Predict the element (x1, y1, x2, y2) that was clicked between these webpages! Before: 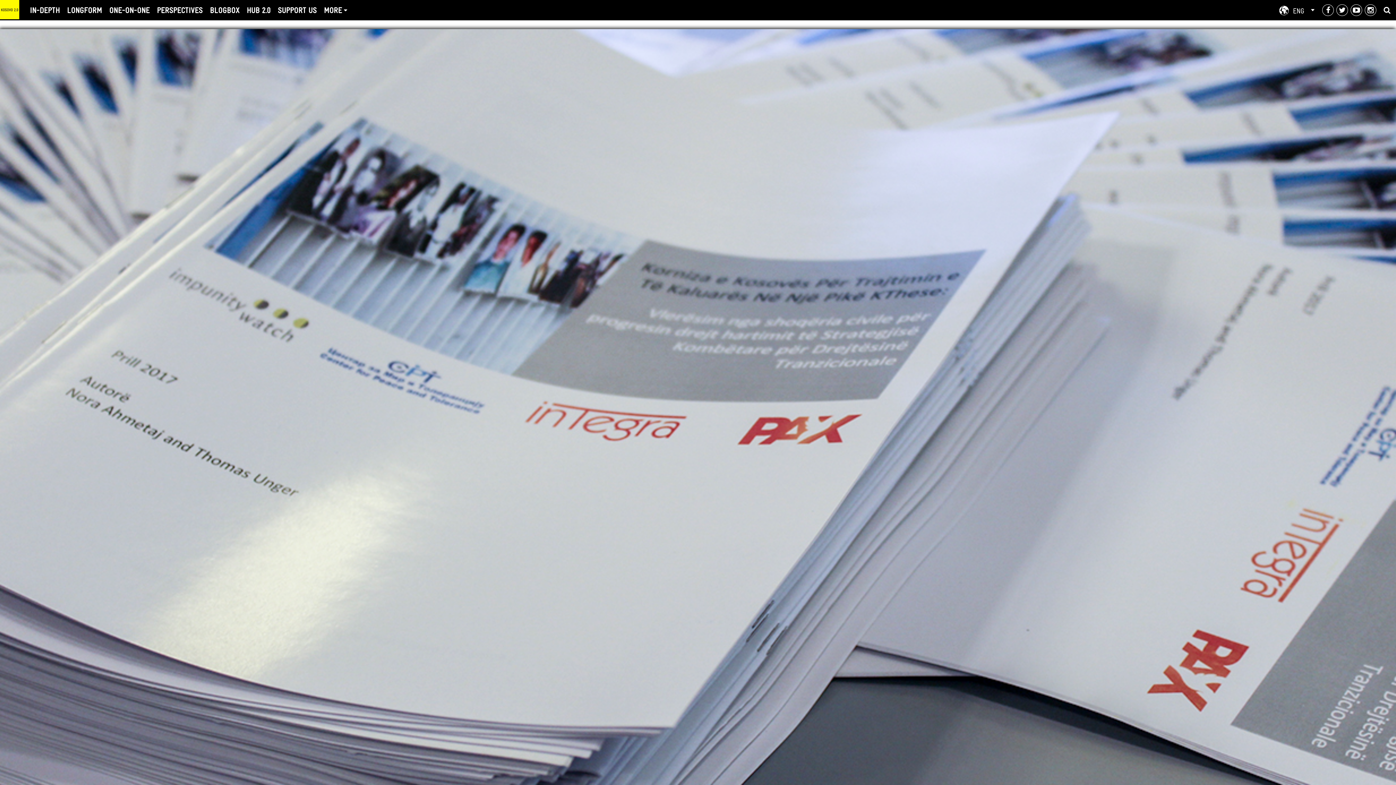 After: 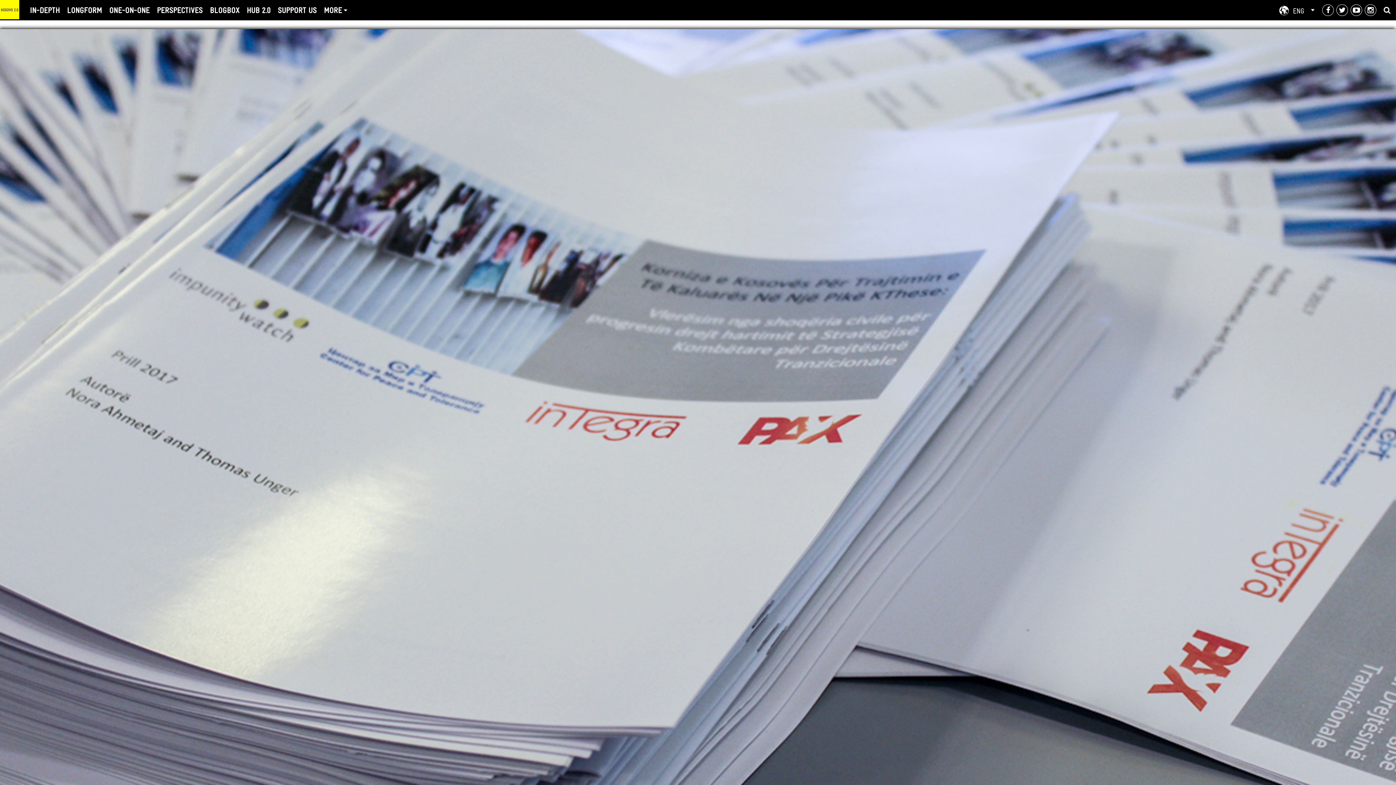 Action: bbox: (1350, 4, 1362, 16)